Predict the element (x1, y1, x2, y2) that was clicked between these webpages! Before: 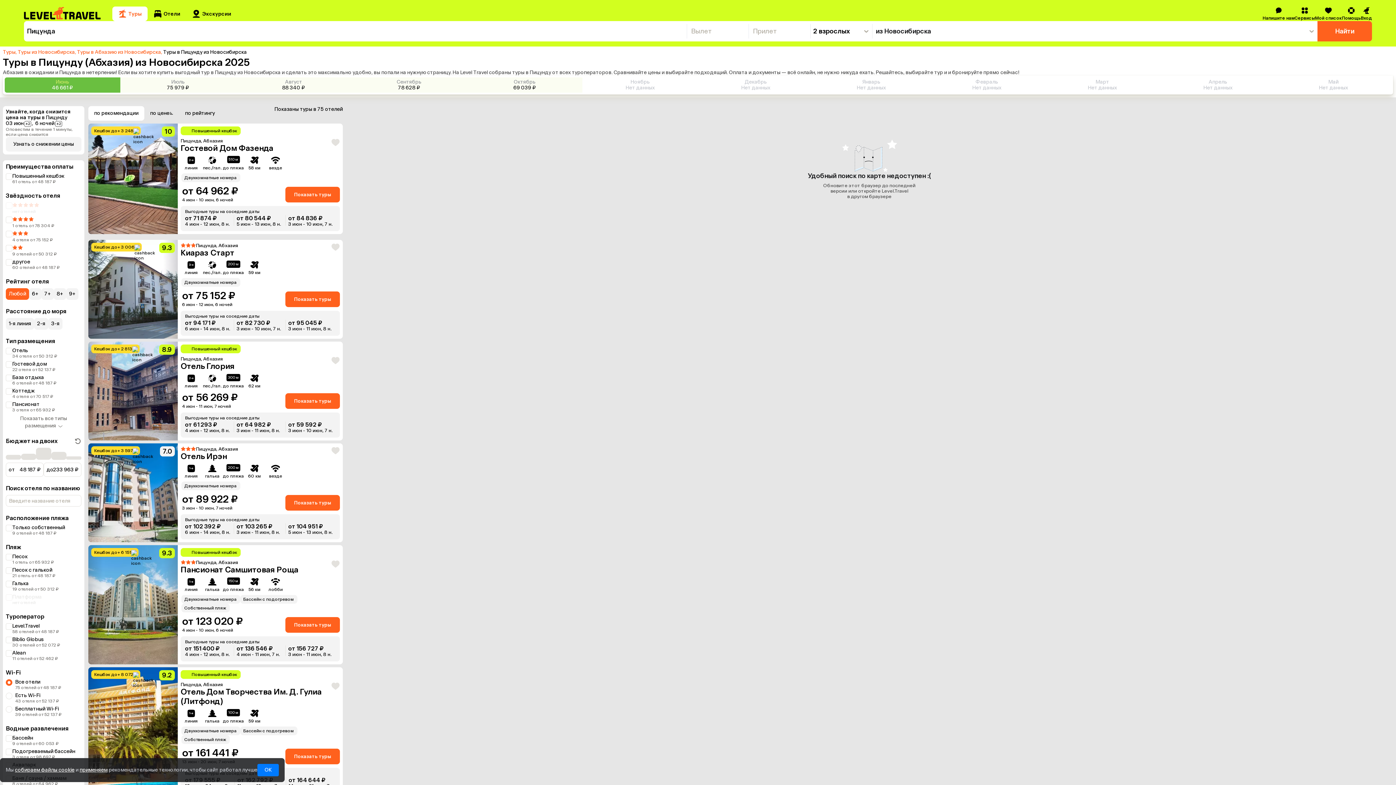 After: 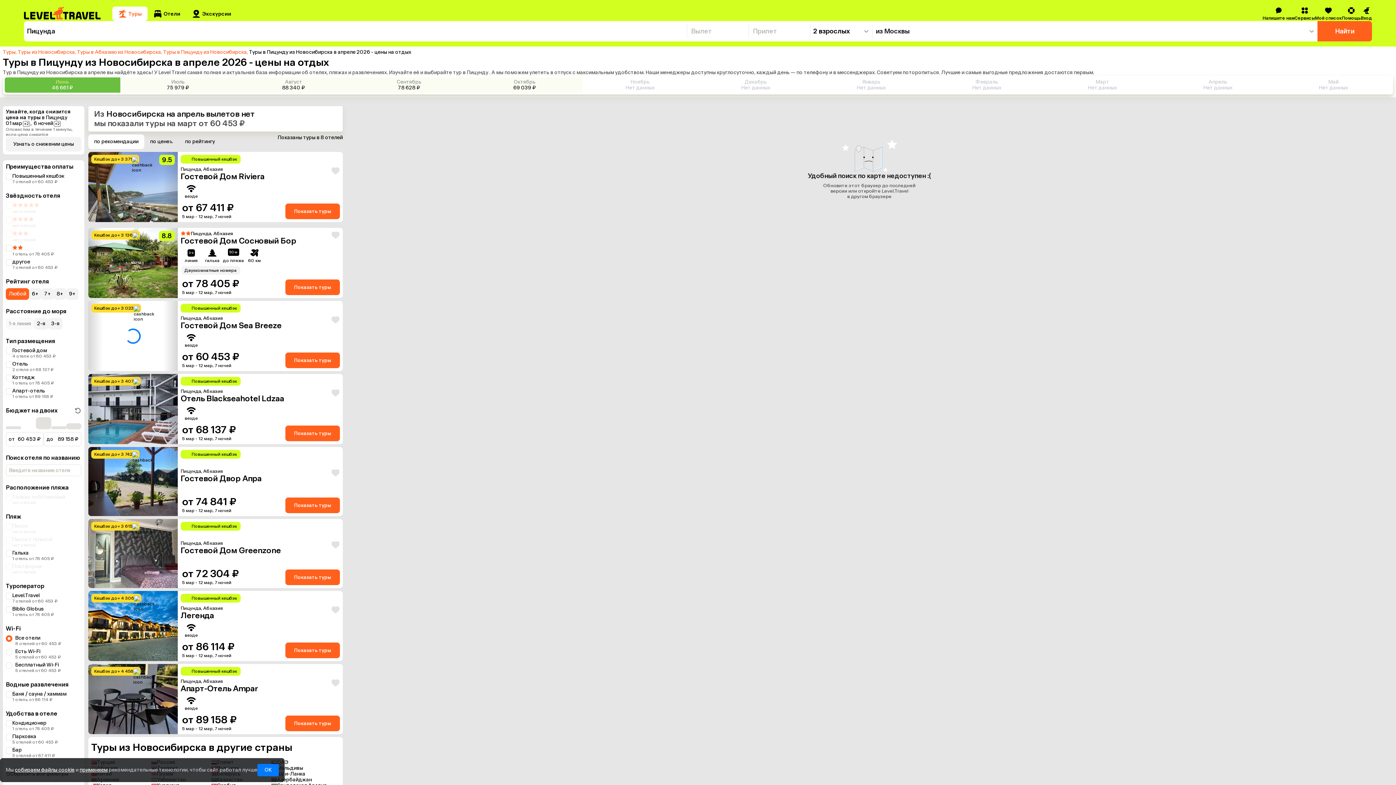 Action: bbox: (1160, 77, 1276, 92) label: Апрель

Нет данных